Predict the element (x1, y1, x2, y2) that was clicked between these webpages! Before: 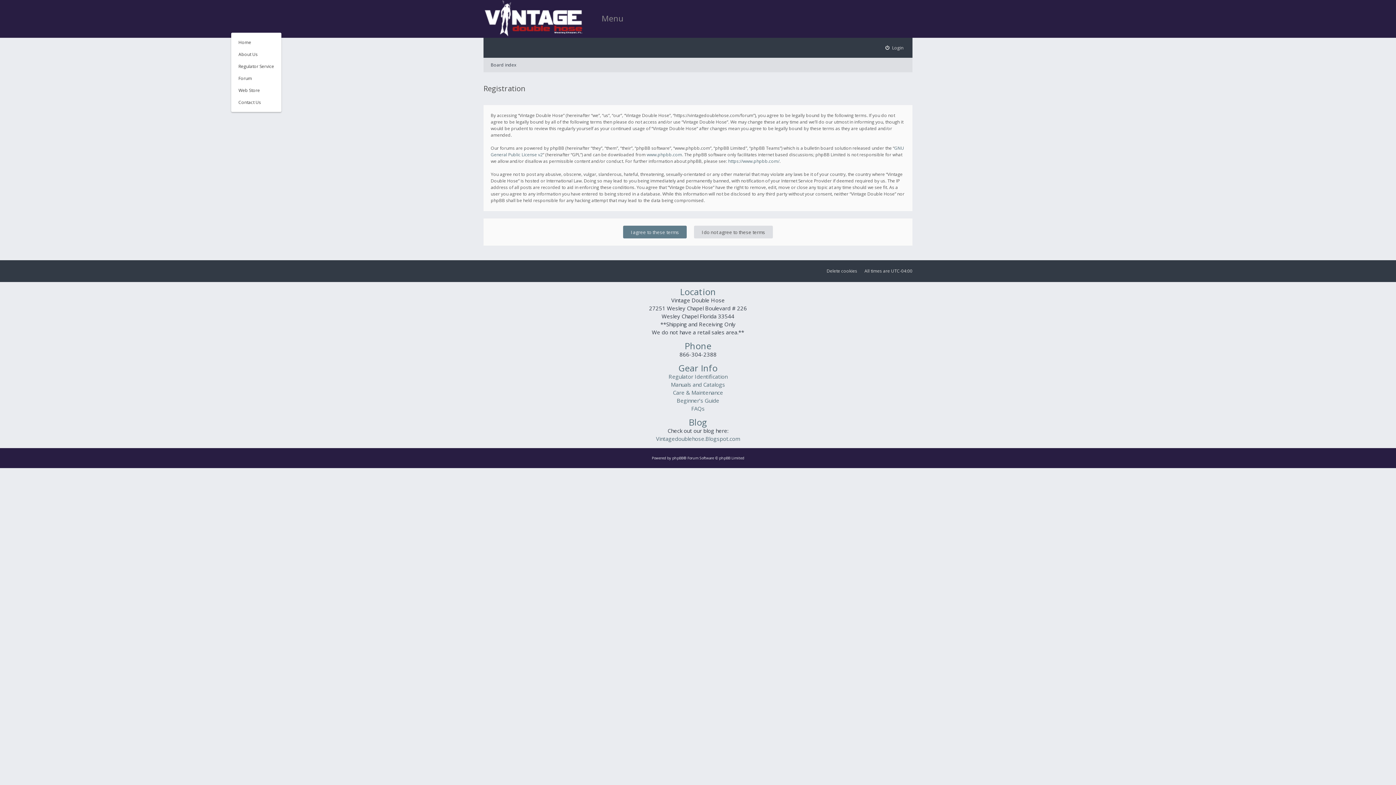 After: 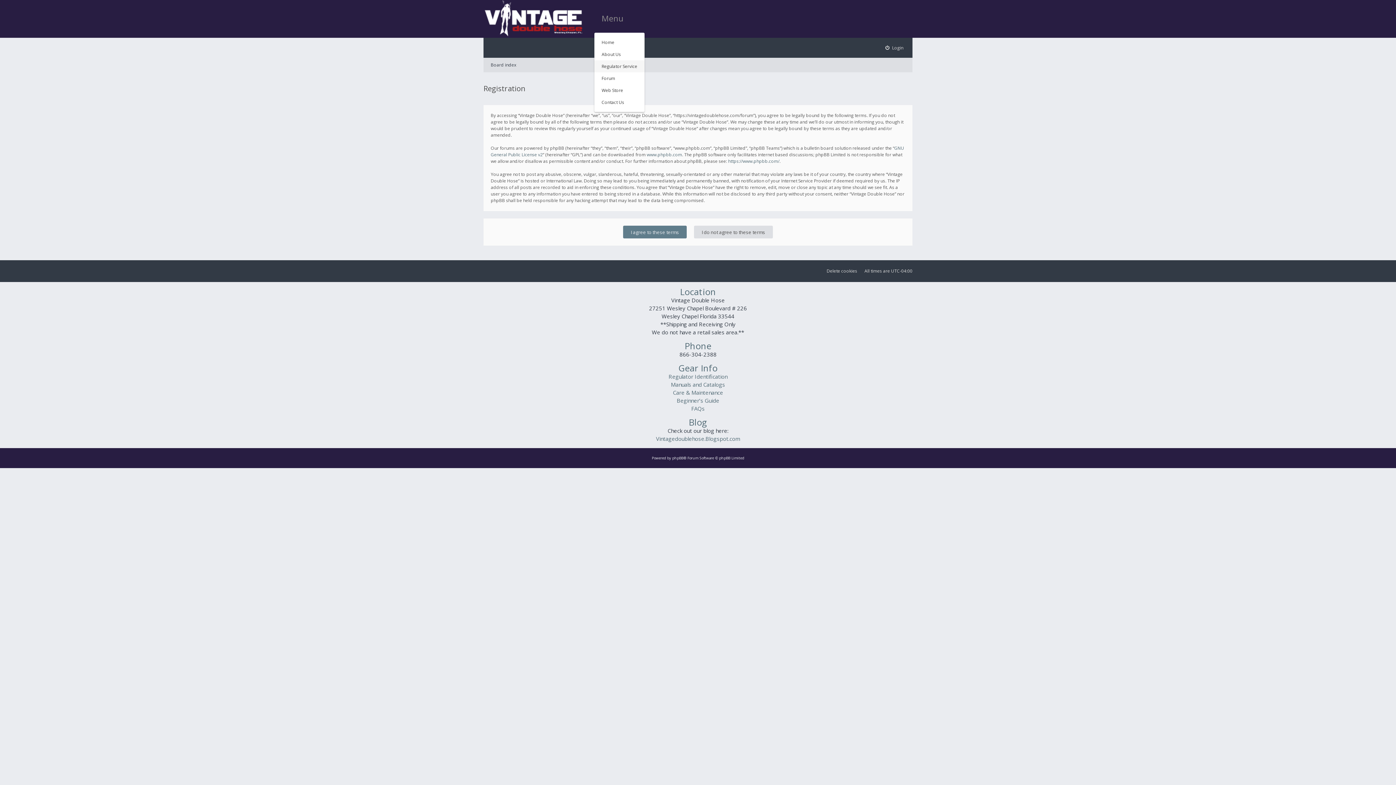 Action: label: Regulator Service bbox: (231, 60, 281, 72)